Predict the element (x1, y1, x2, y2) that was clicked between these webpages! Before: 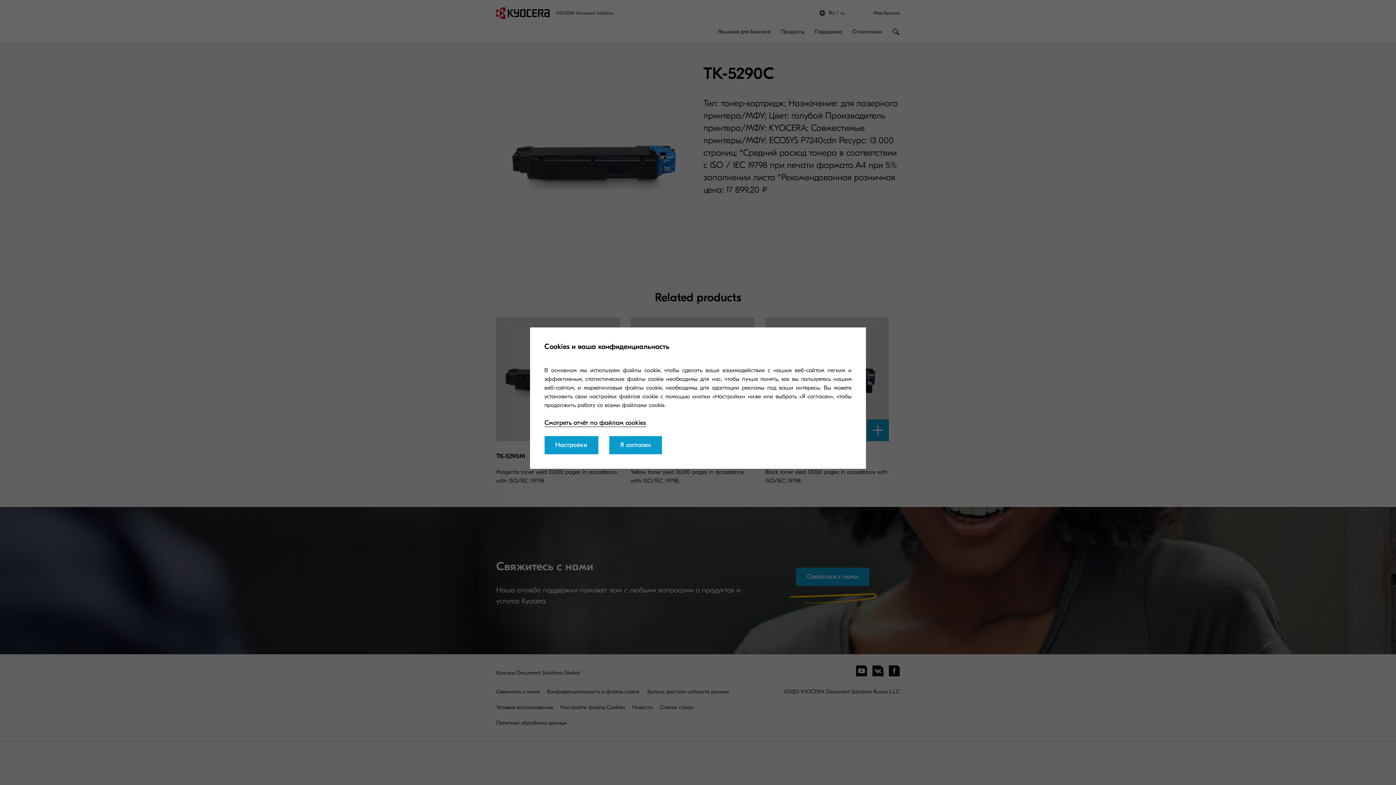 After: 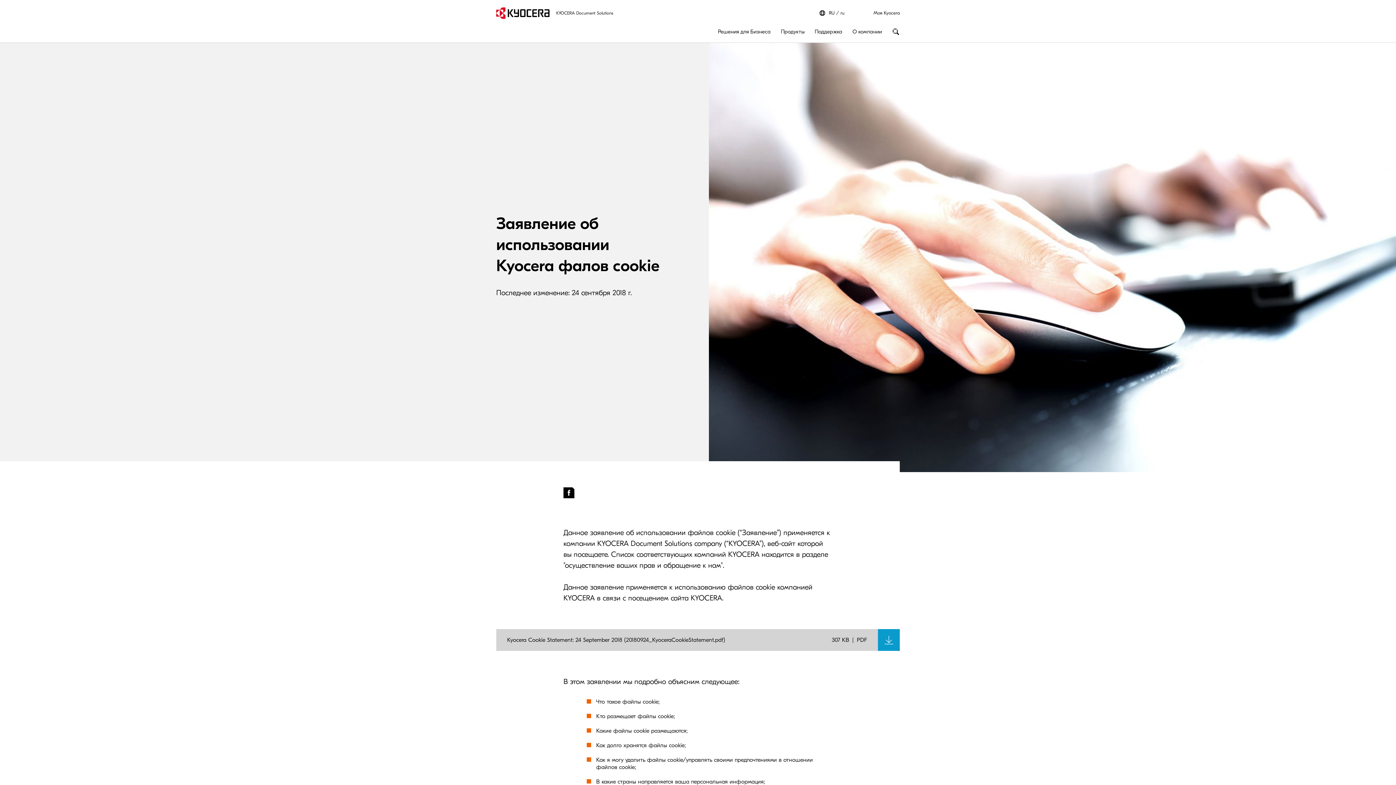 Action: label: Смотреть отчёт по файлам cookies bbox: (544, 418, 646, 427)